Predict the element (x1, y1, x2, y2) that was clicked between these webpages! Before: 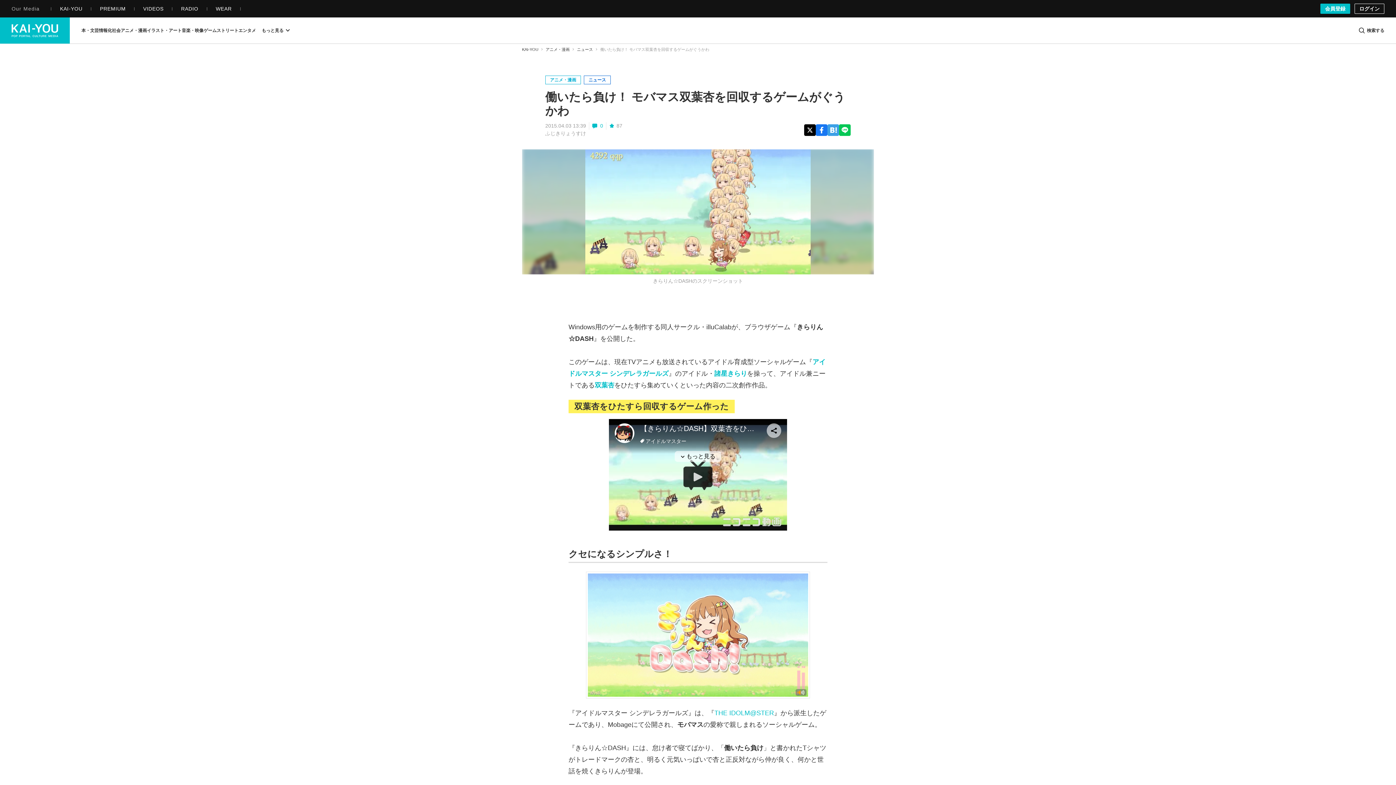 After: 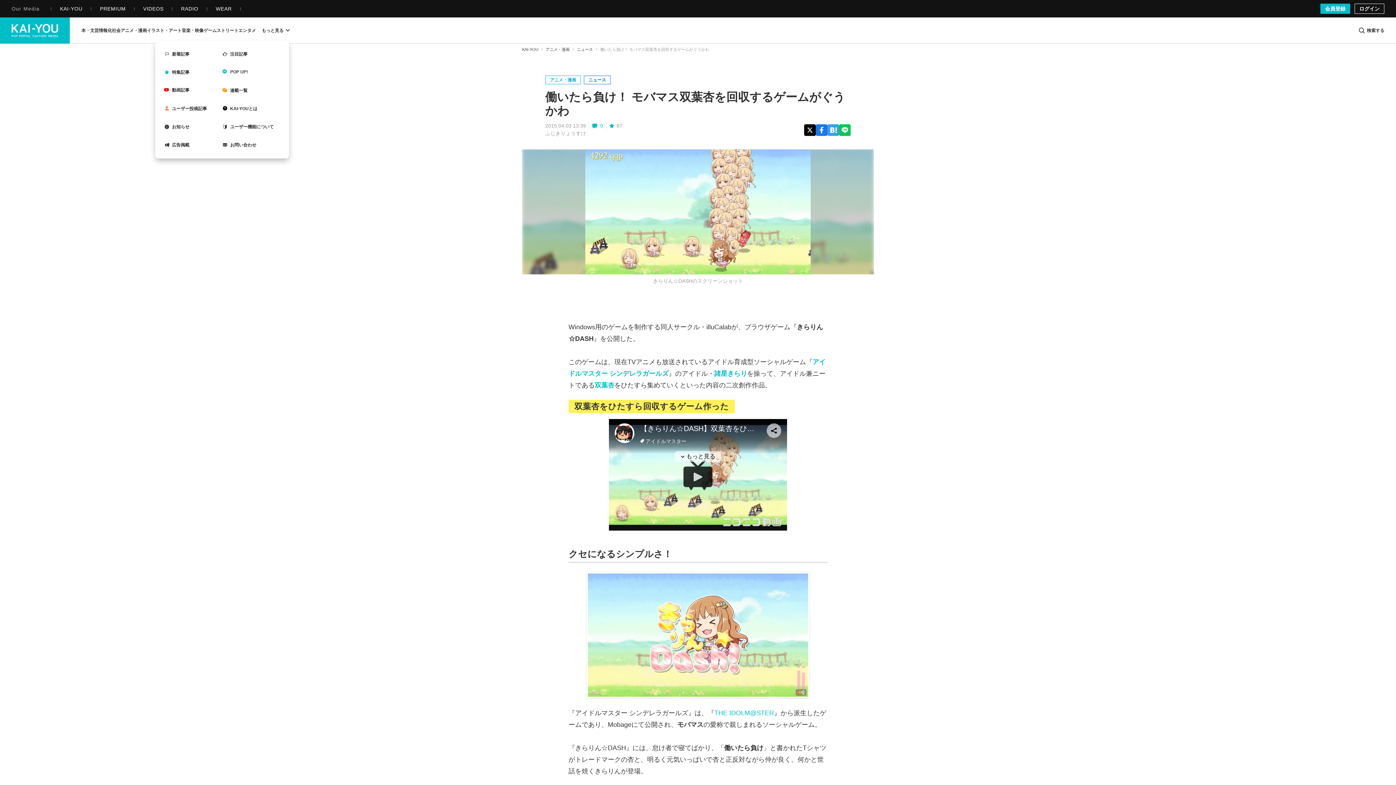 Action: bbox: (261, 17, 289, 43) label: もっと見る